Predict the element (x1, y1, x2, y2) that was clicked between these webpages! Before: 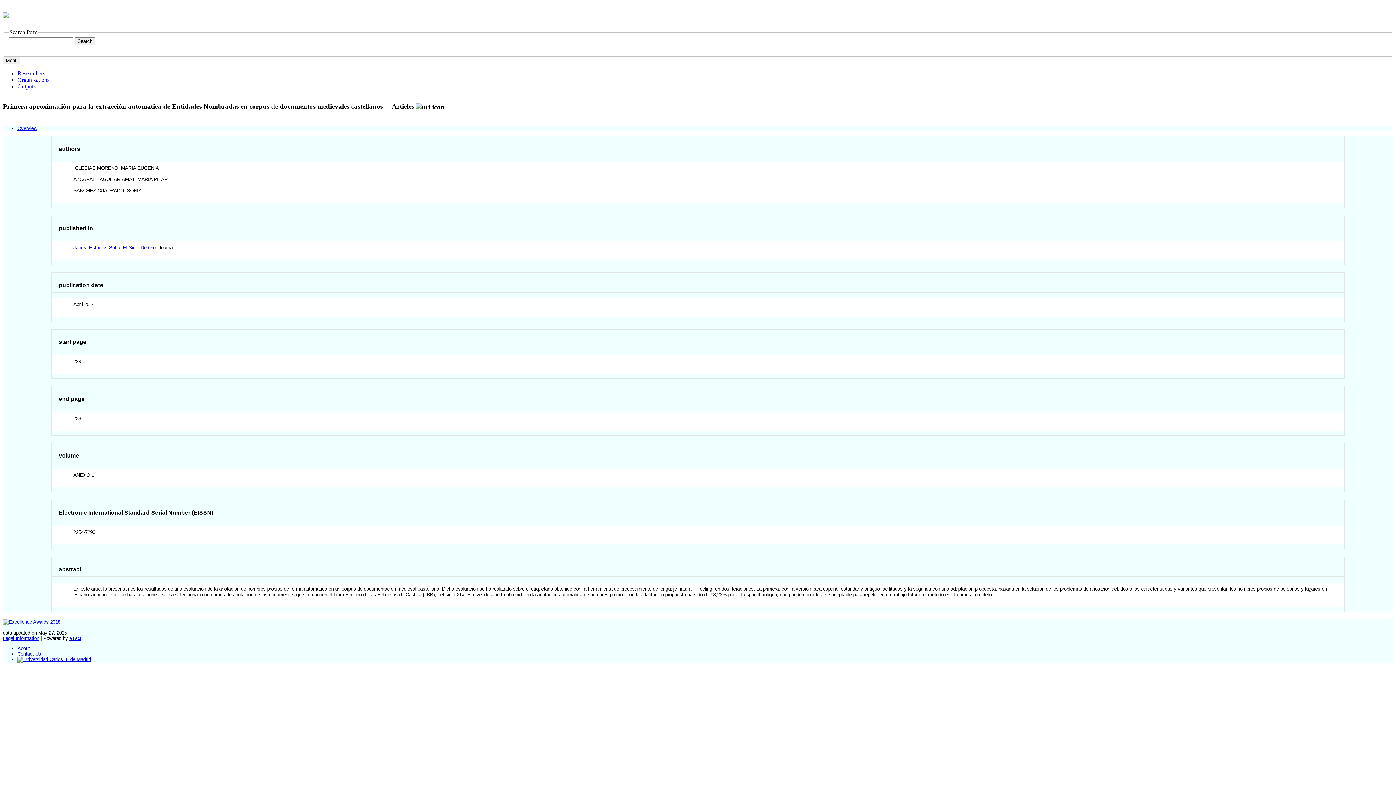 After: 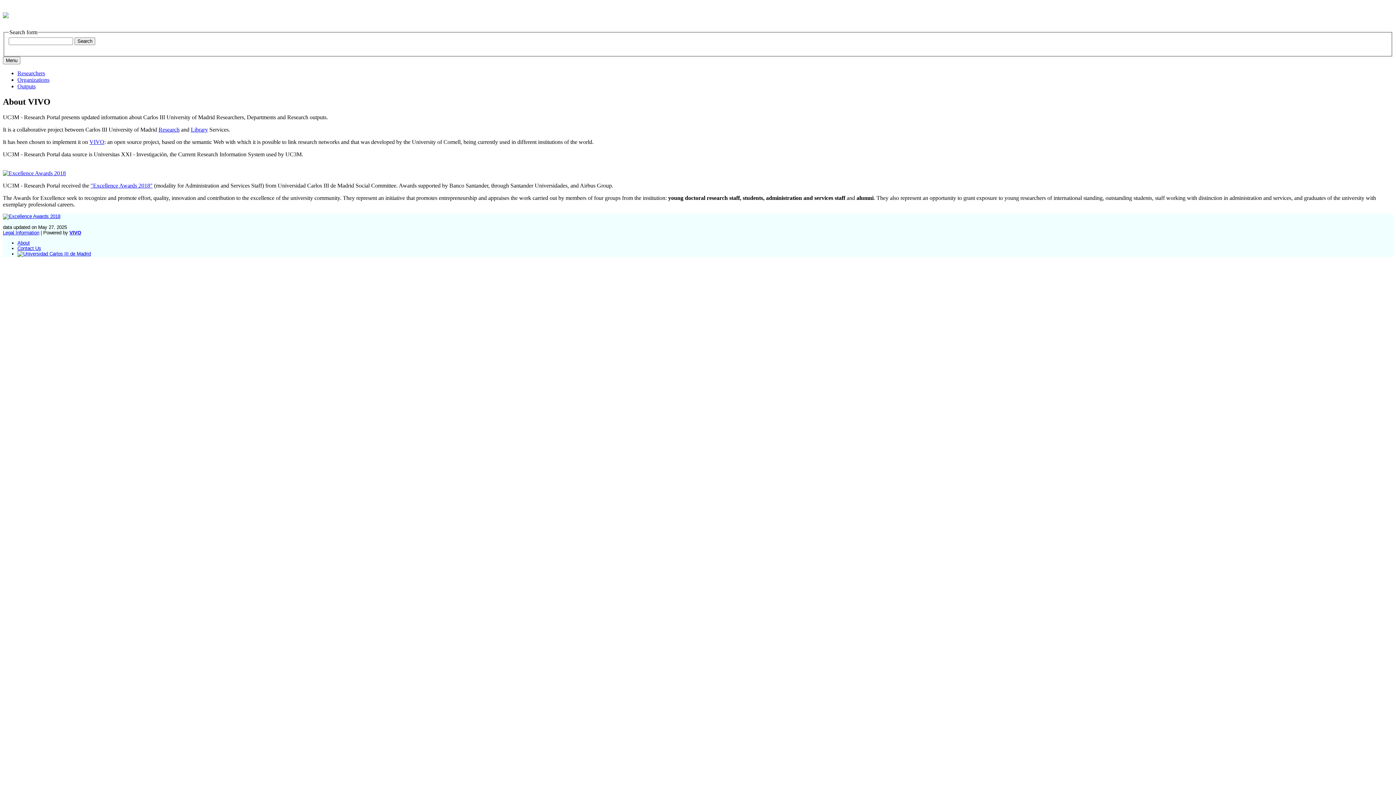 Action: label: About bbox: (17, 646, 29, 651)